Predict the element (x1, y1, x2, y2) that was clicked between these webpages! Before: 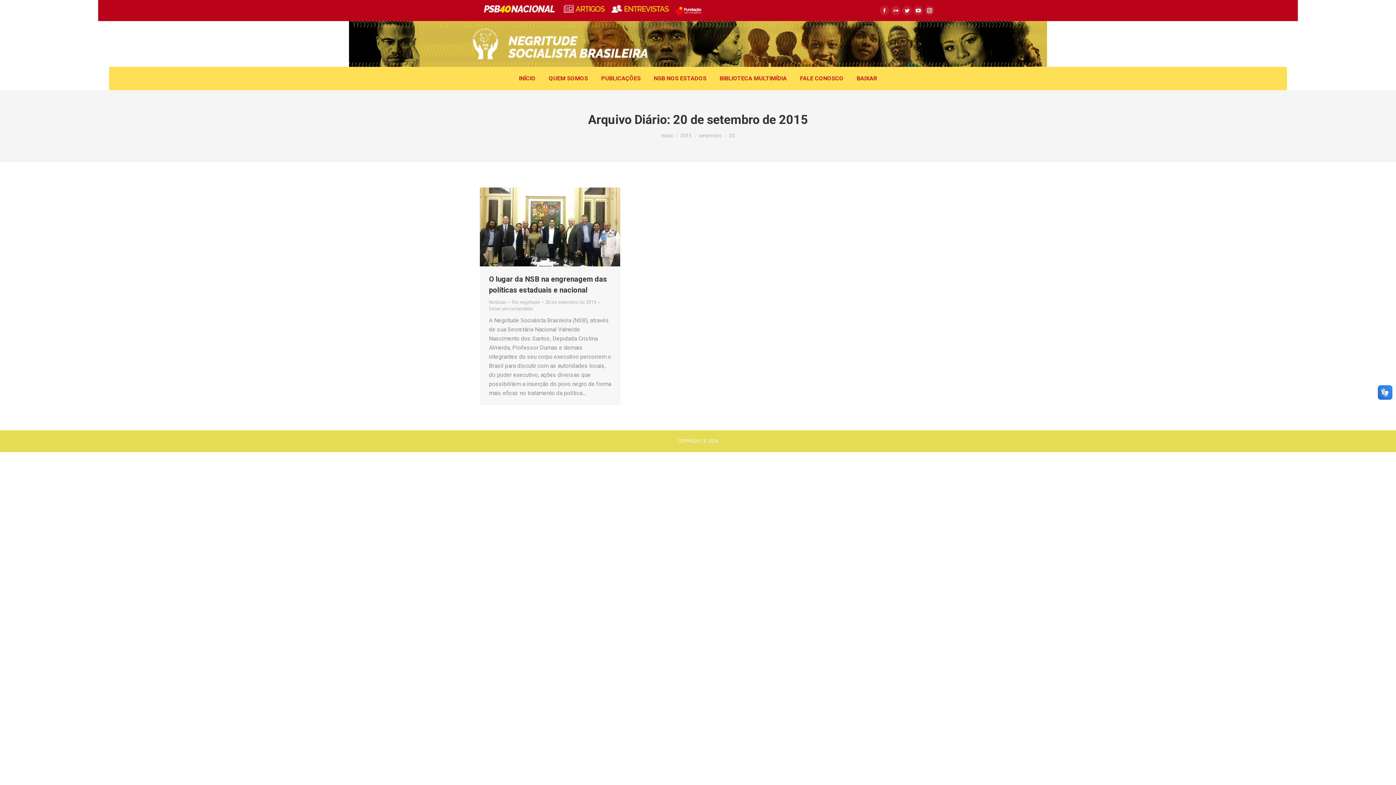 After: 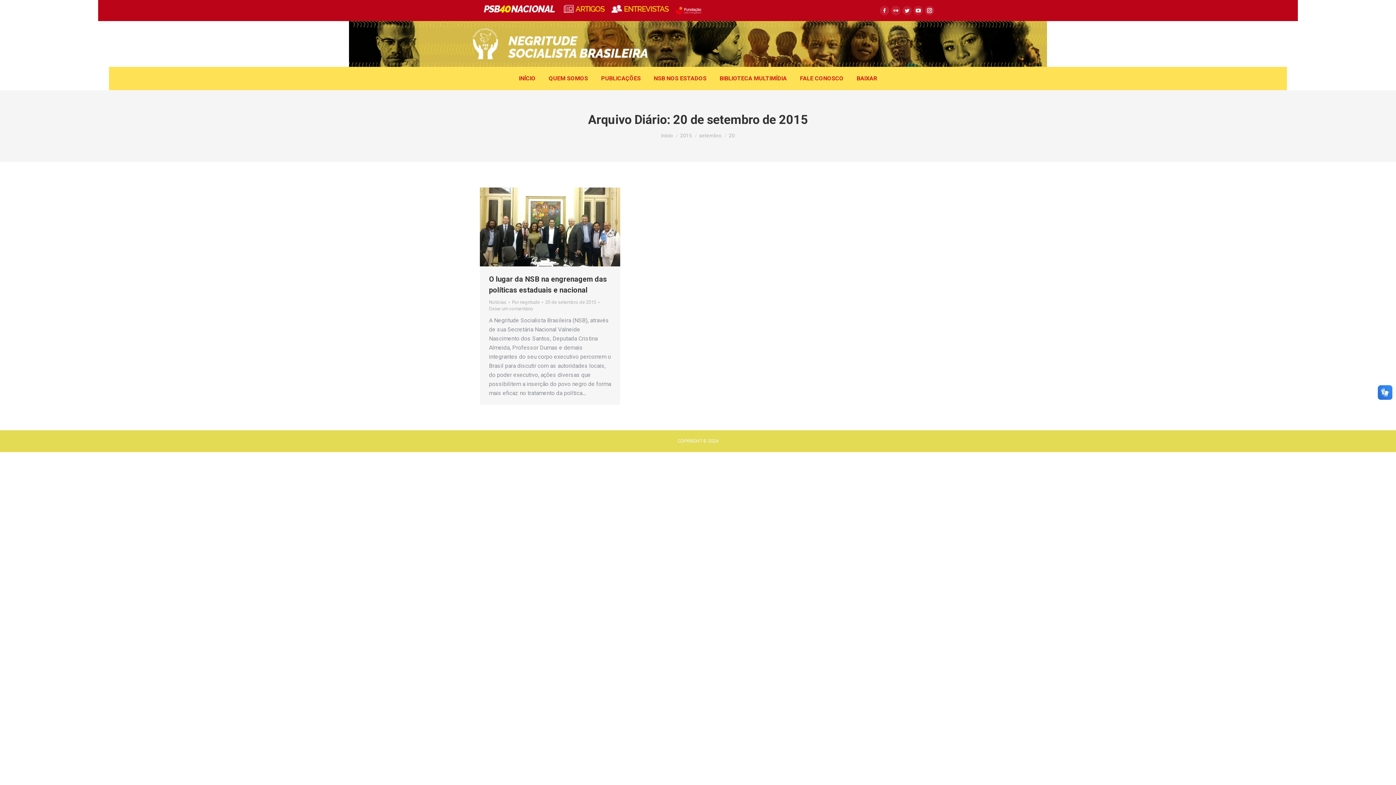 Action: bbox: (675, 12, 701, 18)